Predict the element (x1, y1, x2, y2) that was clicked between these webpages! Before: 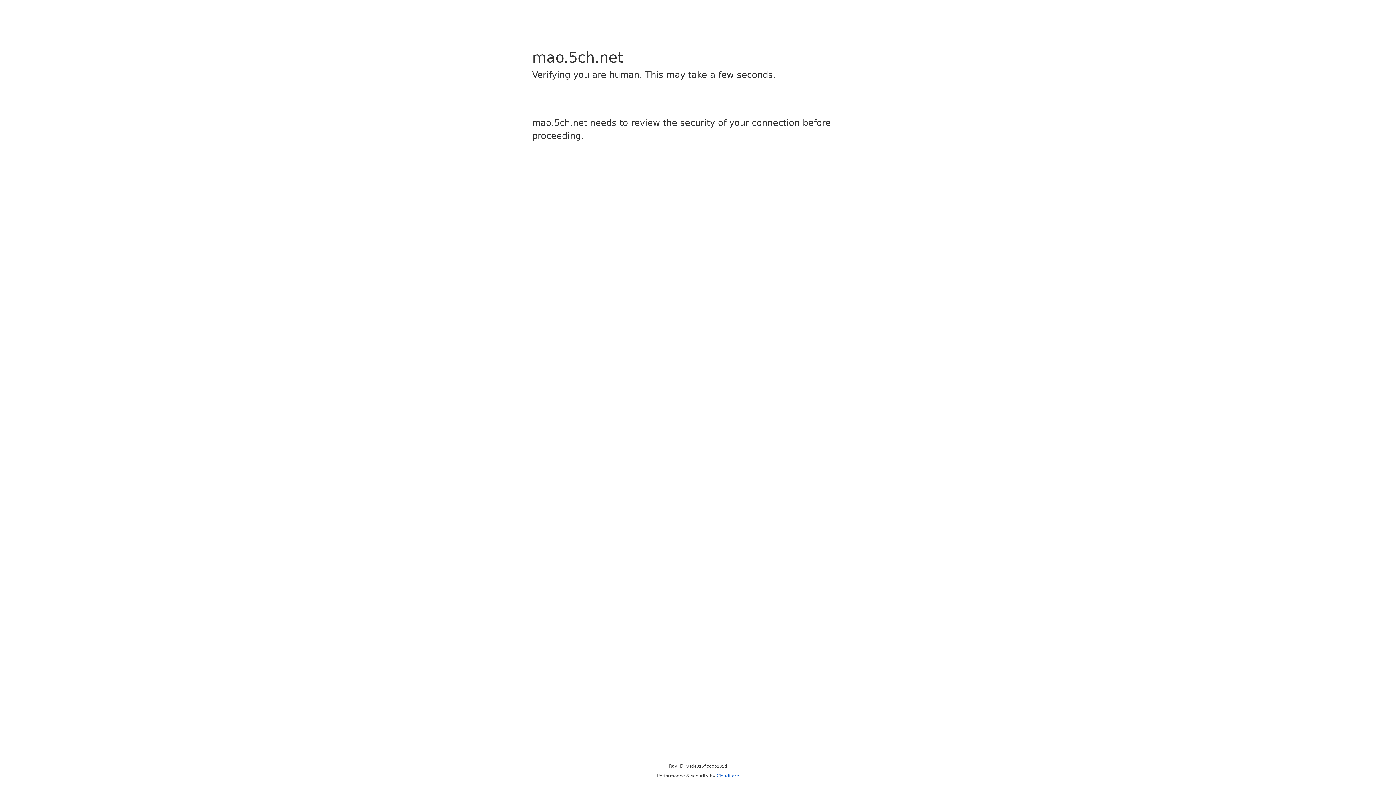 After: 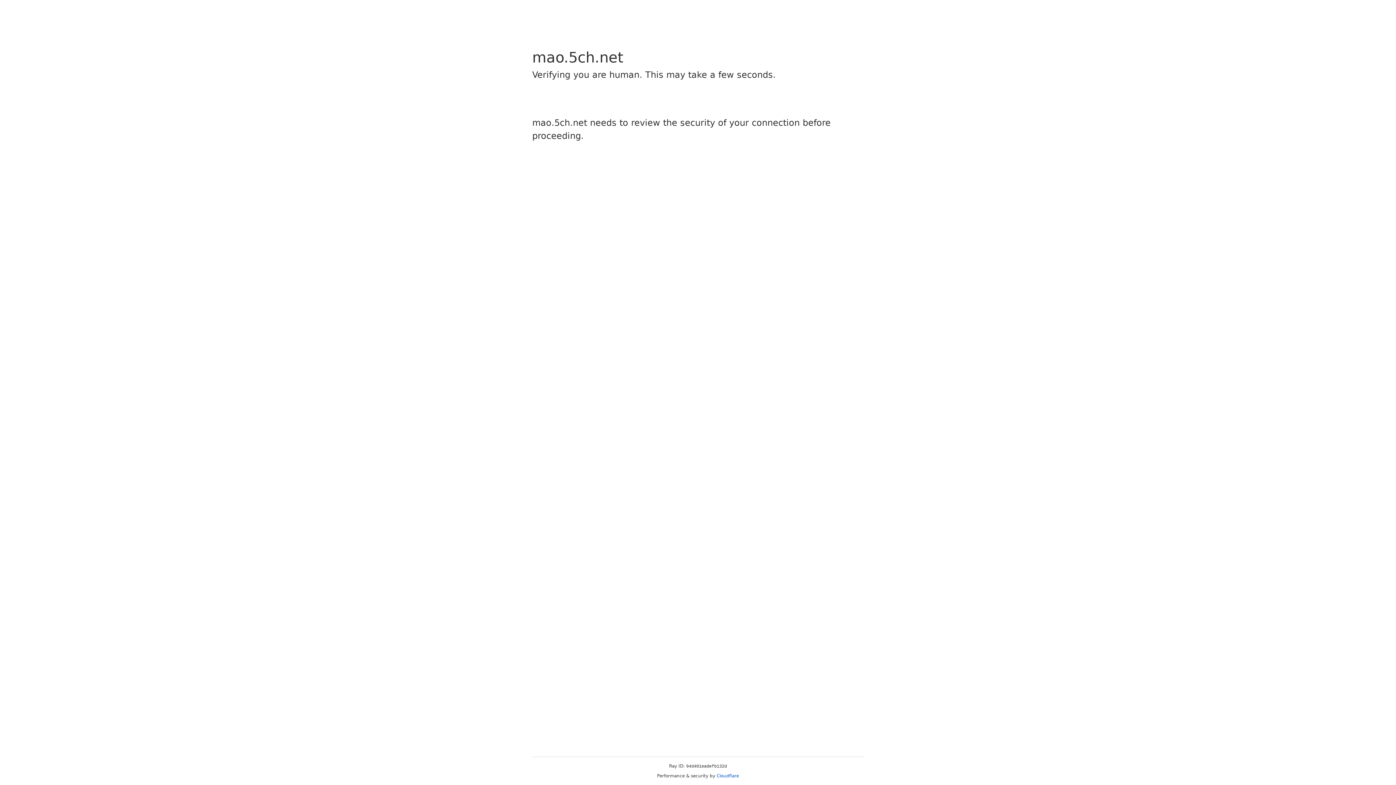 Action: label: Cloudflare bbox: (716, 773, 739, 778)